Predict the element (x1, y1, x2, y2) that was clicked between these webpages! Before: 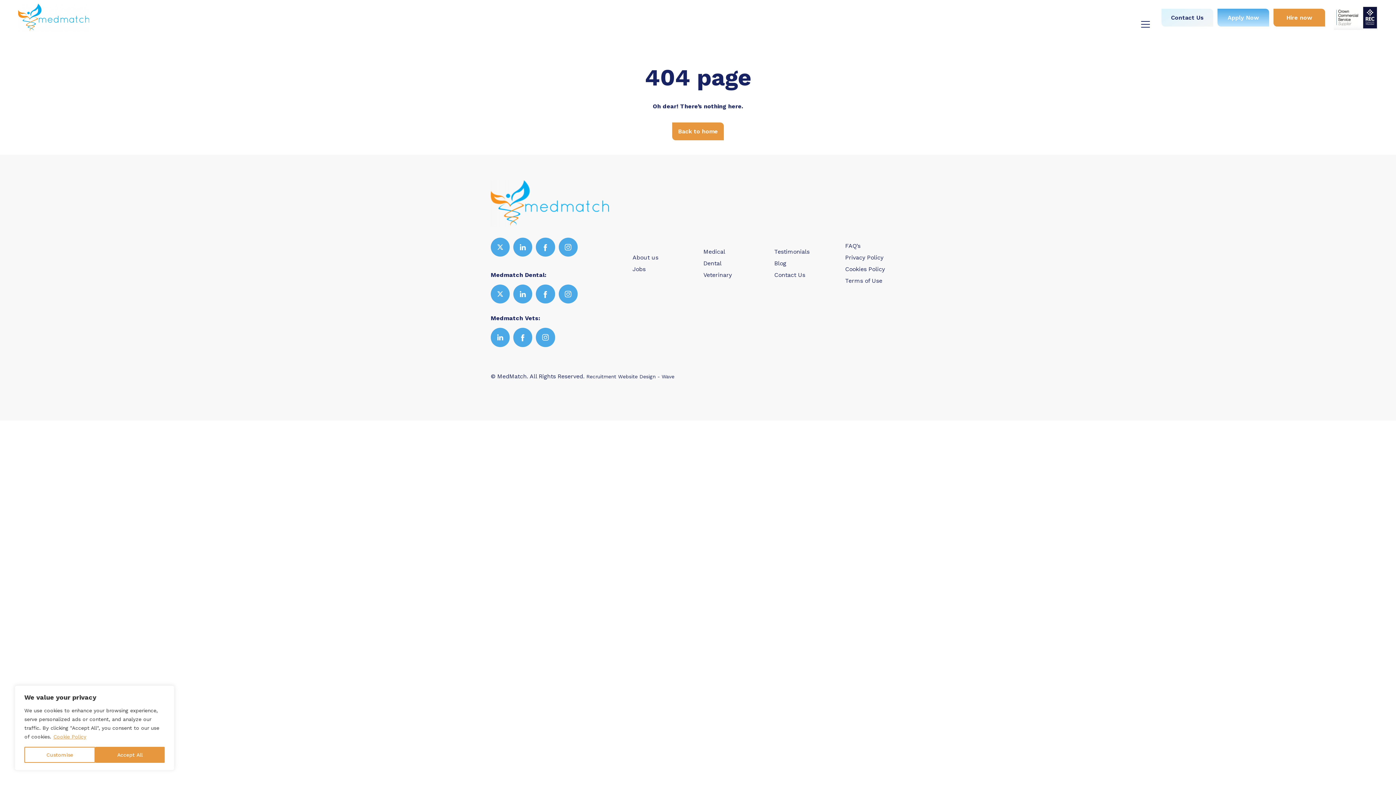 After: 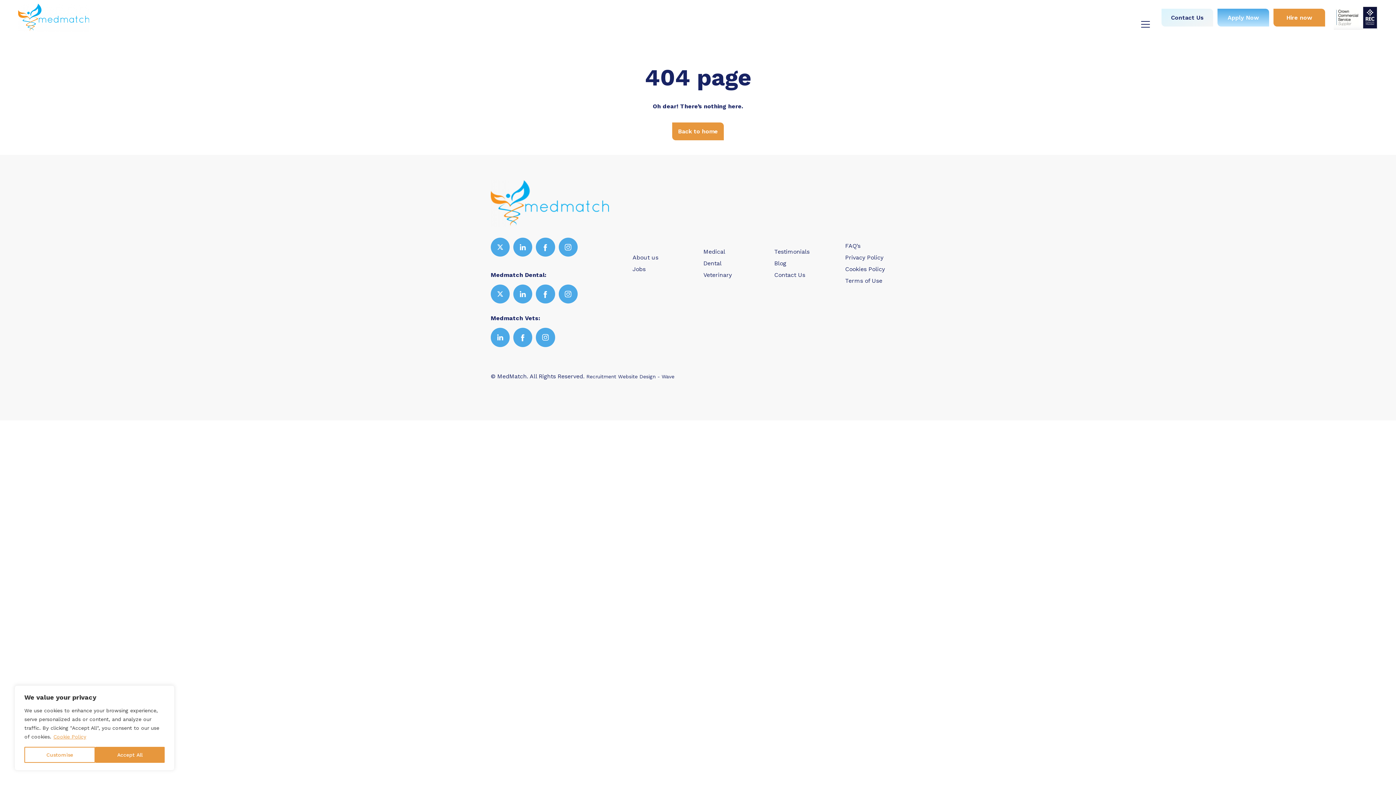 Action: bbox: (536, 328, 555, 347)